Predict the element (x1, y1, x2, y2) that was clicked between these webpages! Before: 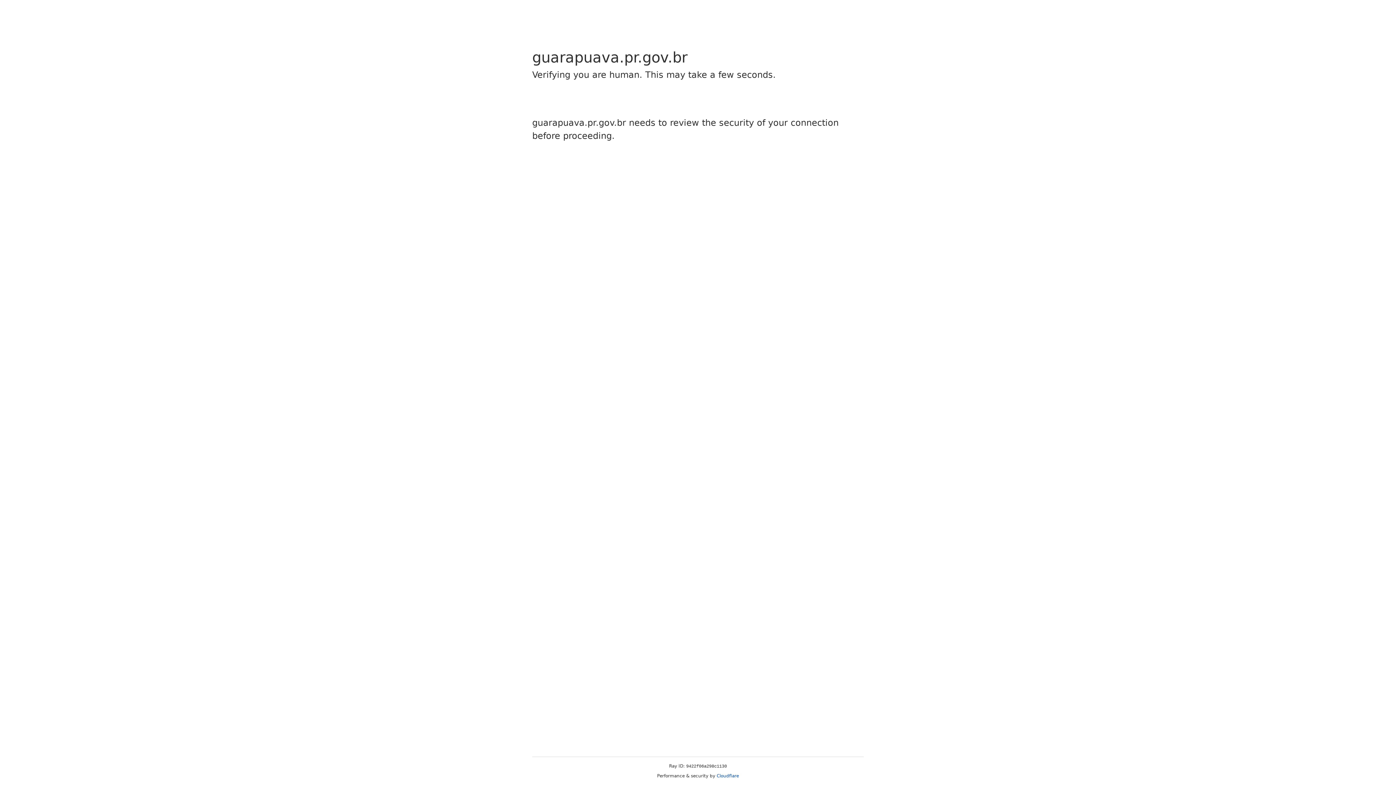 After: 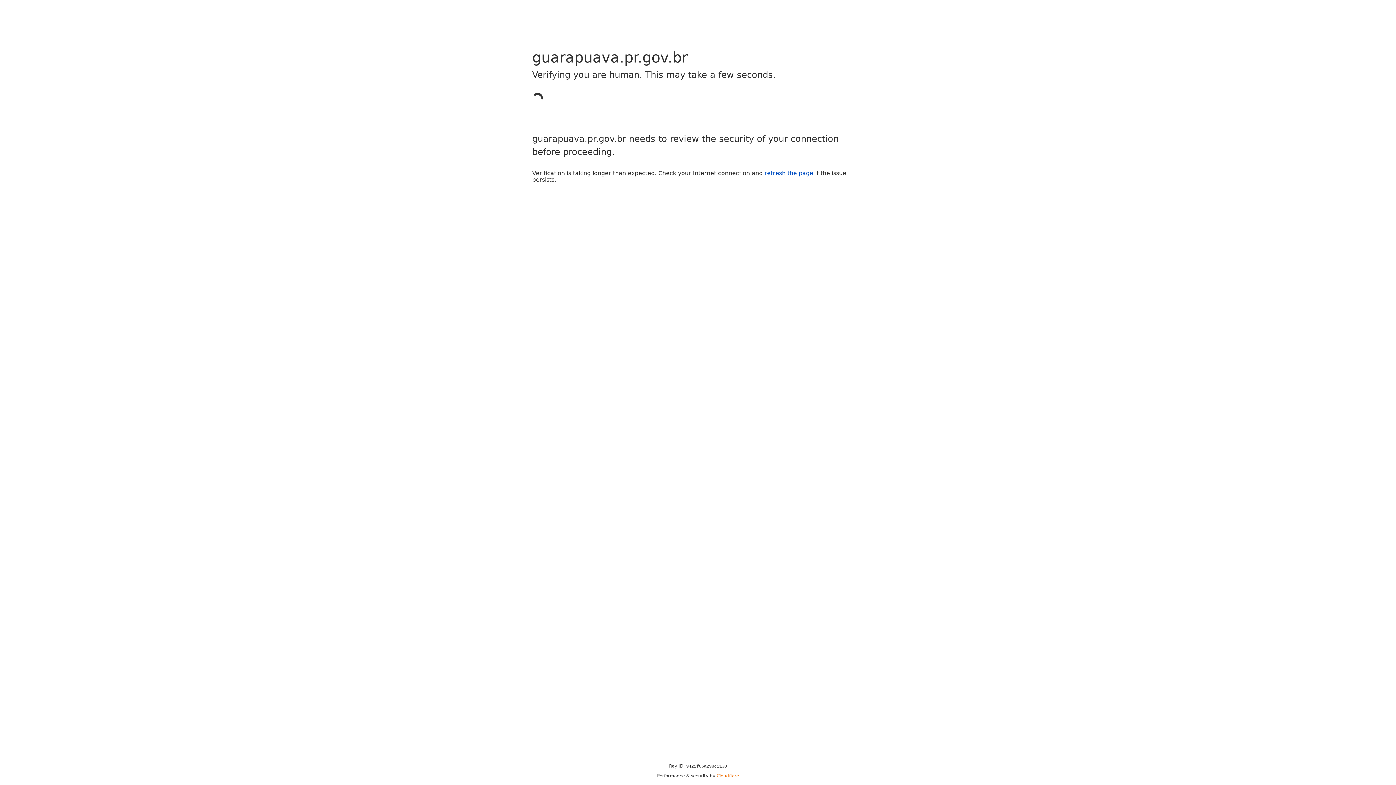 Action: label: Cloudflare bbox: (716, 773, 739, 778)